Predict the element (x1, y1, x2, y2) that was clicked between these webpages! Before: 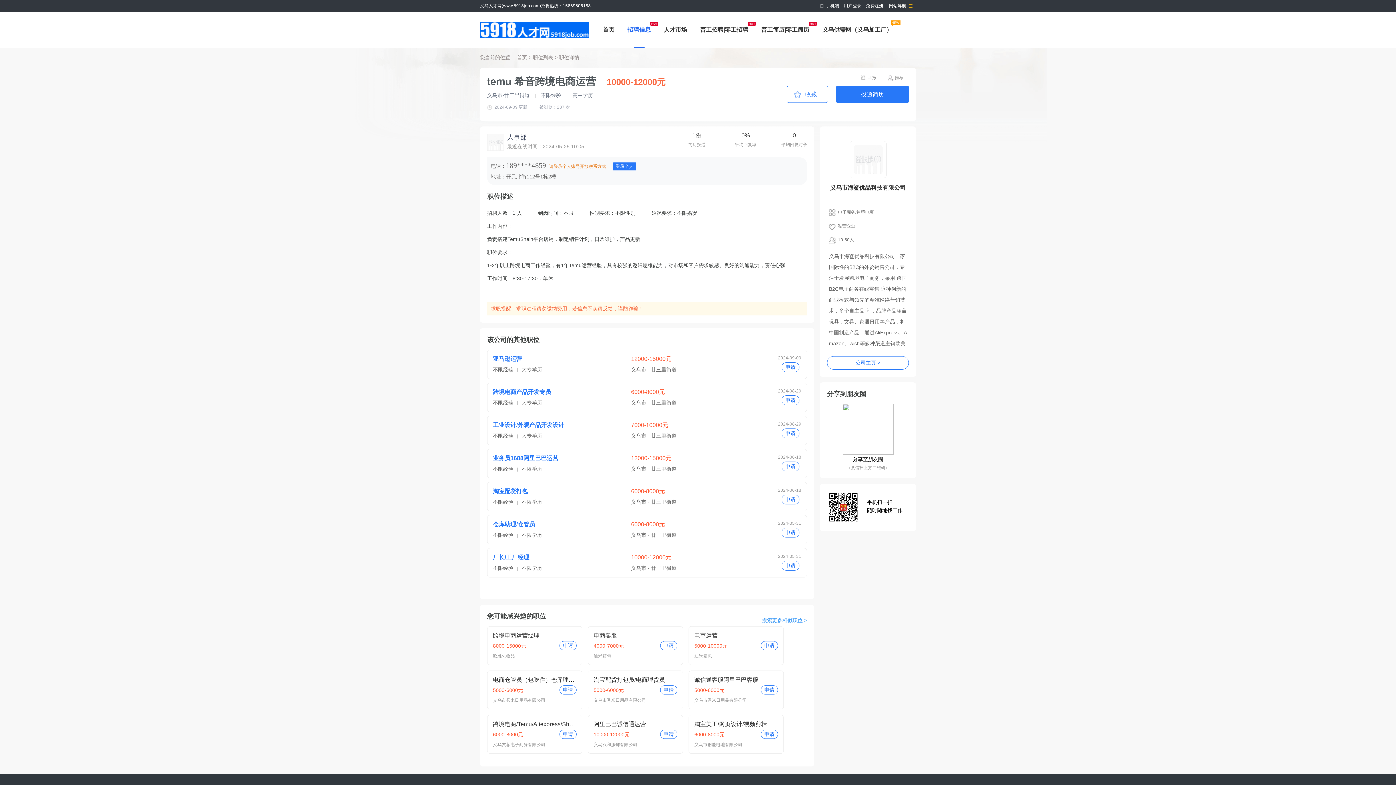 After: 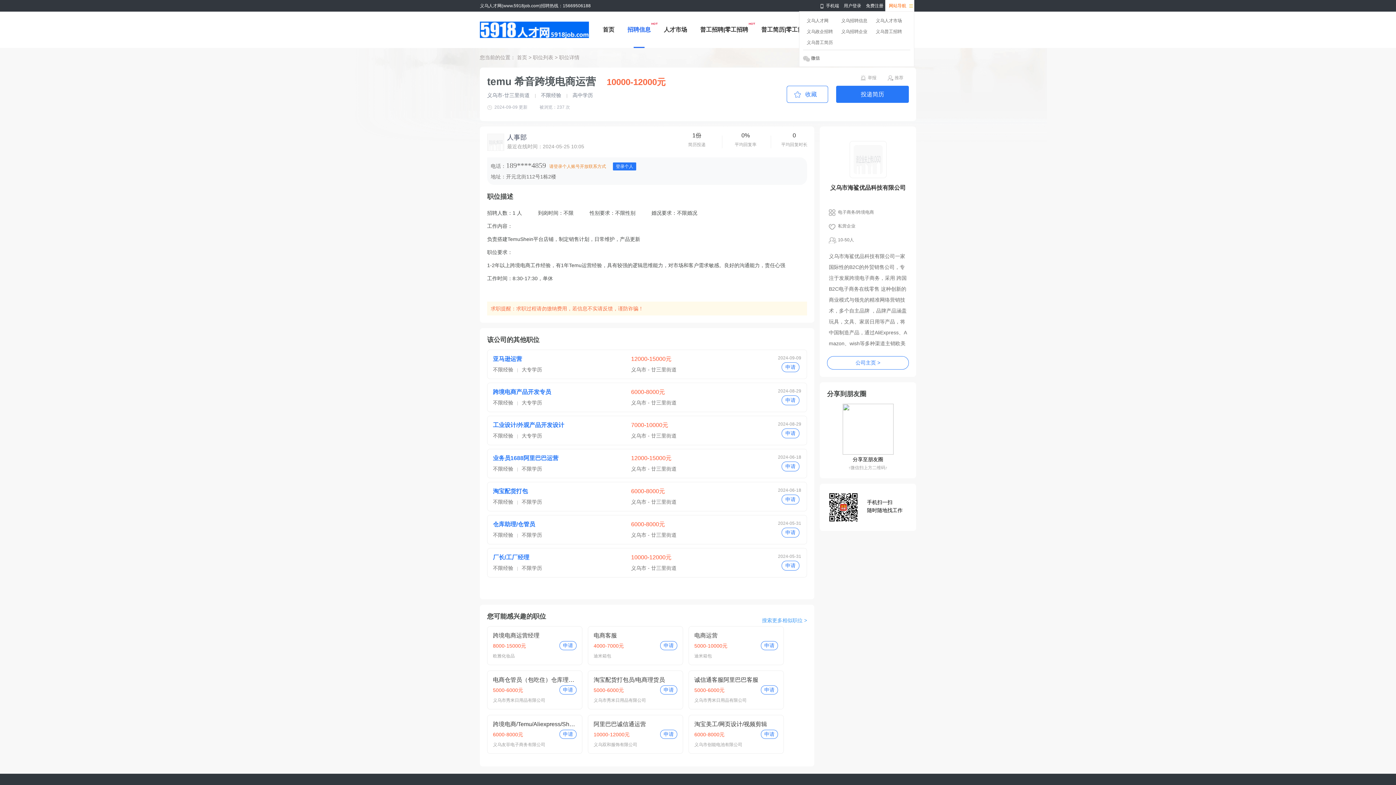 Action: label: 网站导航 bbox: (885, 0, 914, 11)